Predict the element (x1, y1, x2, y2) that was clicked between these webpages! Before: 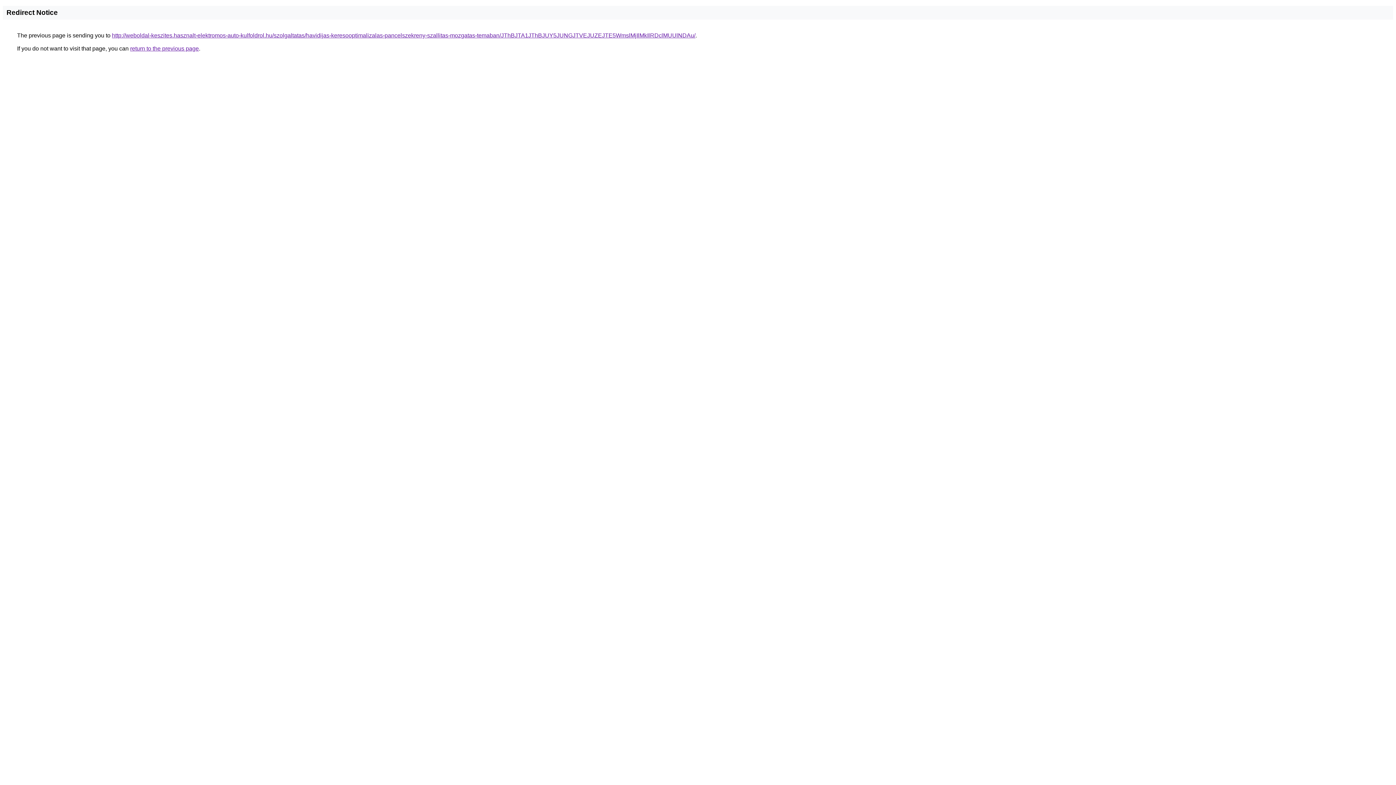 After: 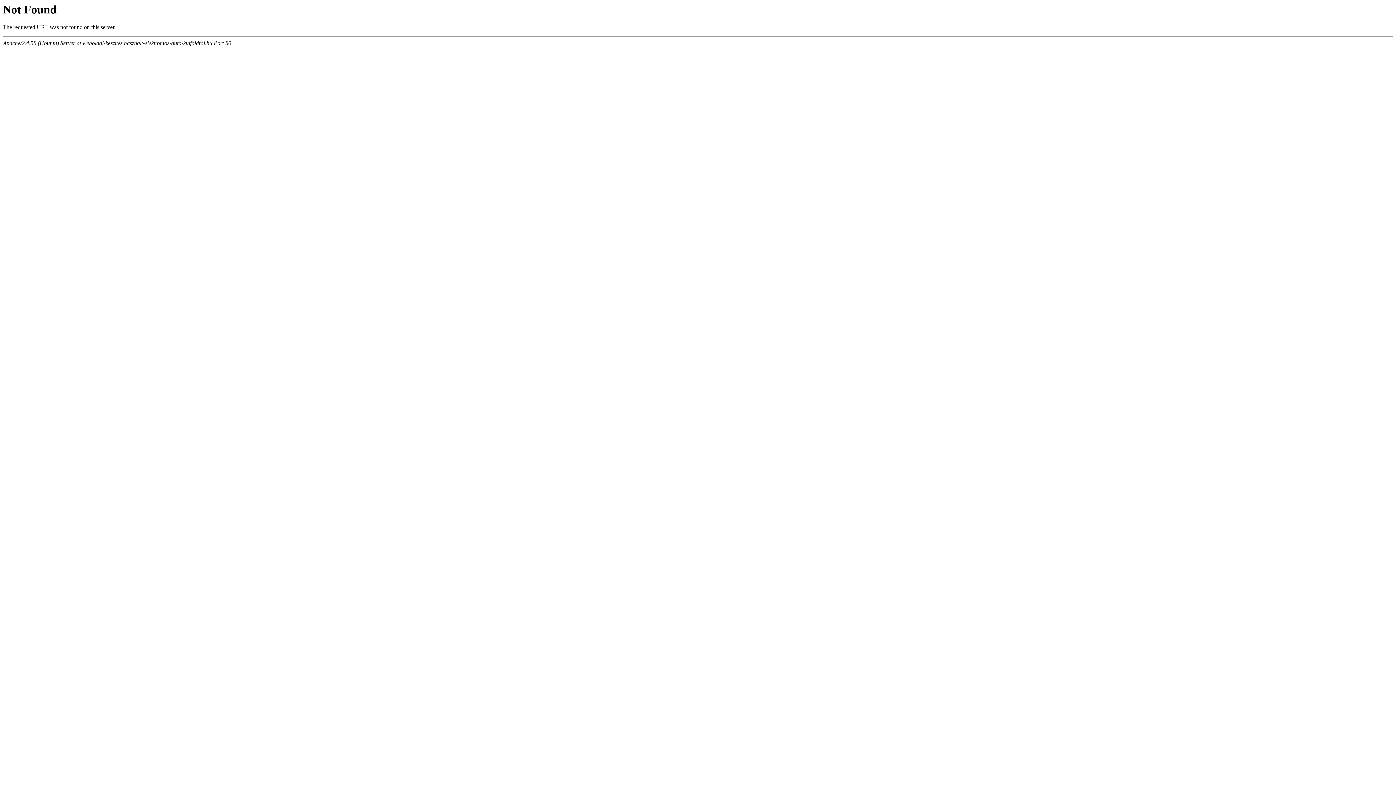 Action: bbox: (112, 32, 695, 38) label: http://weboldal-keszites.hasznalt-elektromos-auto-kulfoldrol.hu/szolgaltatas/havidijas-keresooptimalizalas-pancelszekreny-szallitas-mozgatas-temaban/JThBJTA1JThBJUY5JUNGJTVEJUZEJTE5WmslMjIlMkIlRDclMUUlNDAu/